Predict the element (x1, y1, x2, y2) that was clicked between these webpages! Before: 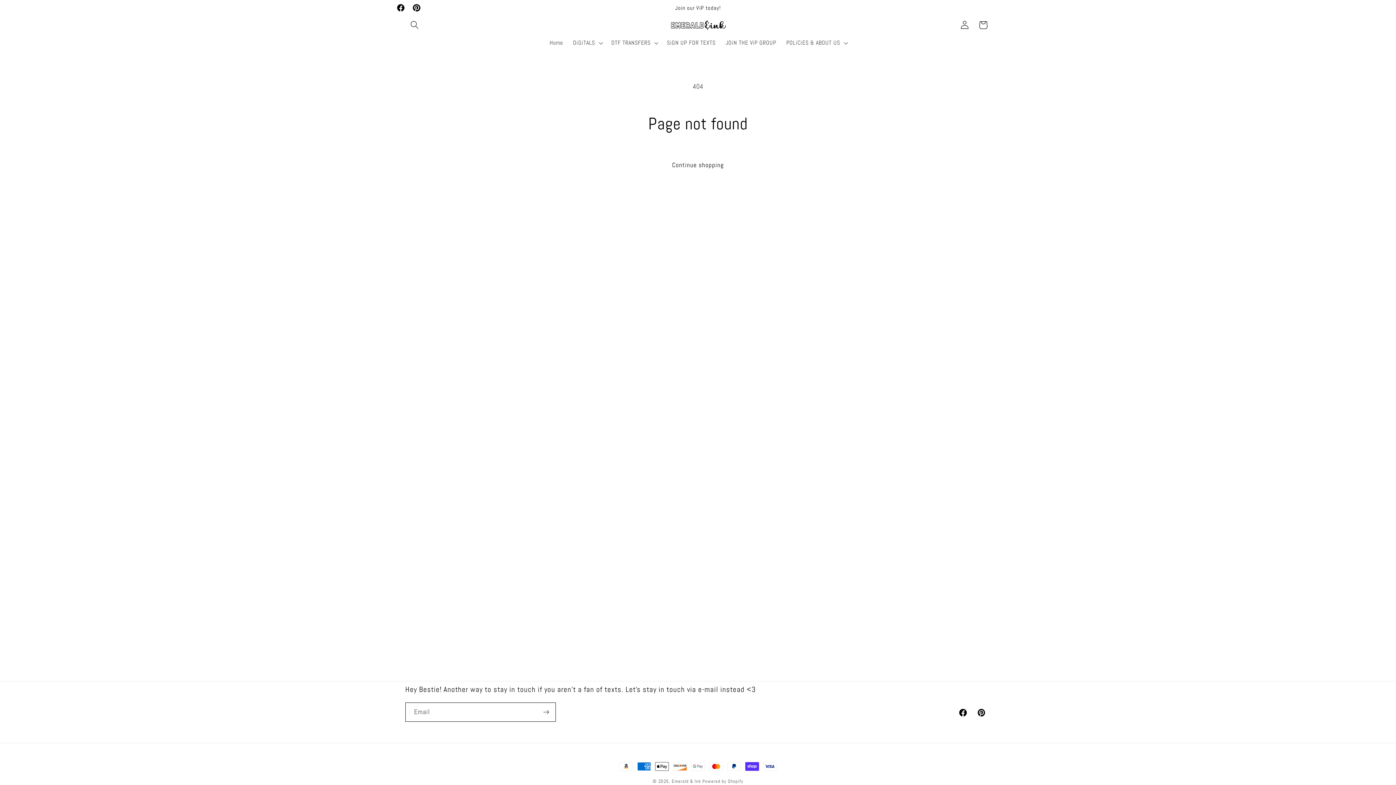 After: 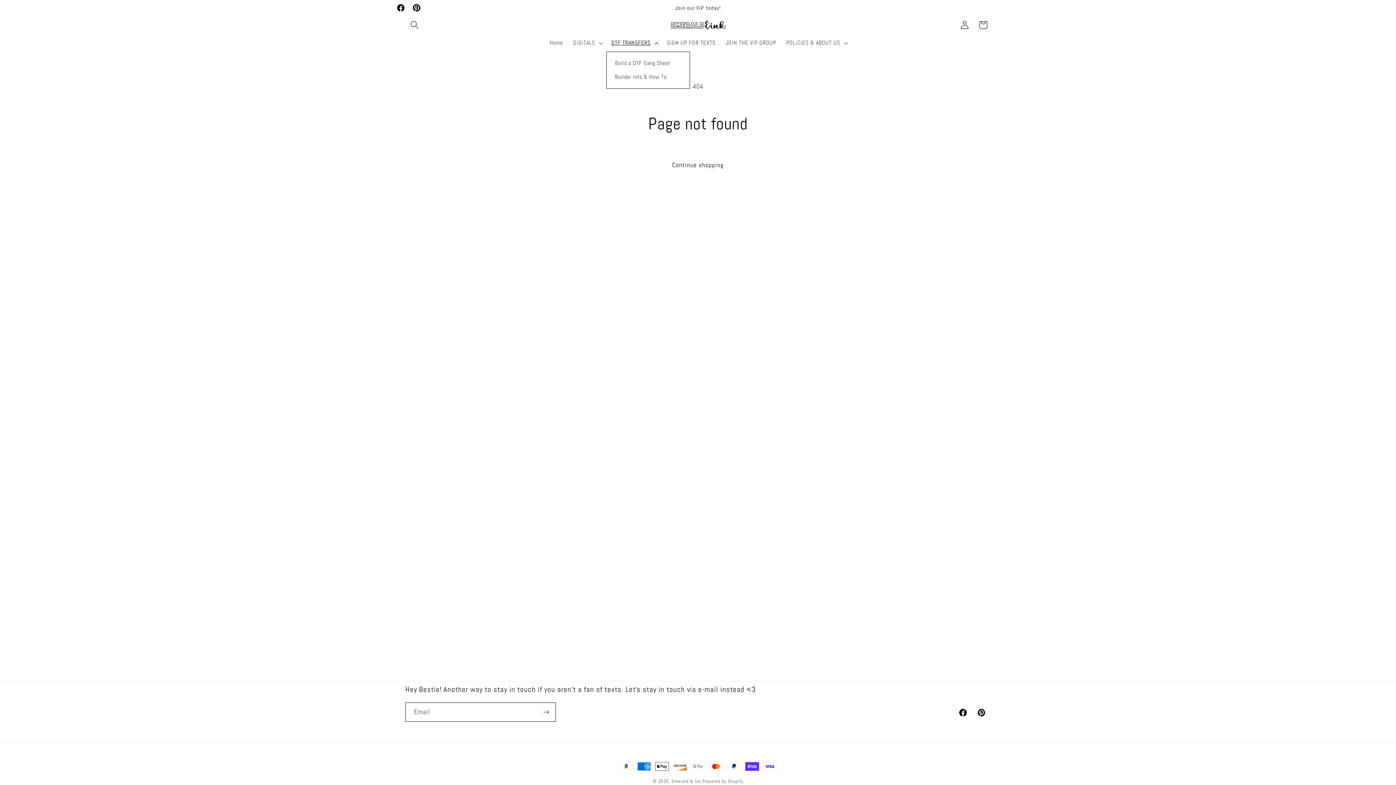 Action: label: DTF TRANSFERS bbox: (606, 34, 662, 51)